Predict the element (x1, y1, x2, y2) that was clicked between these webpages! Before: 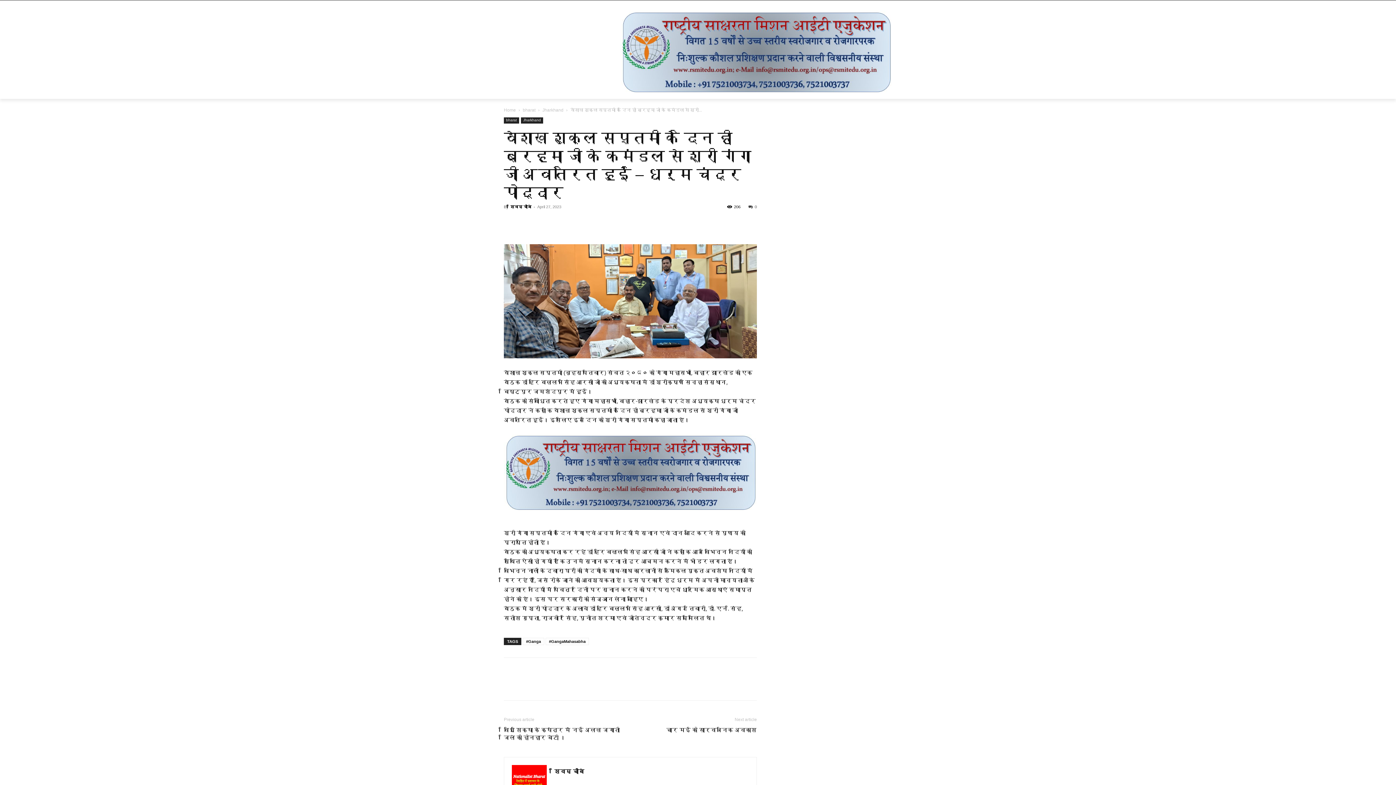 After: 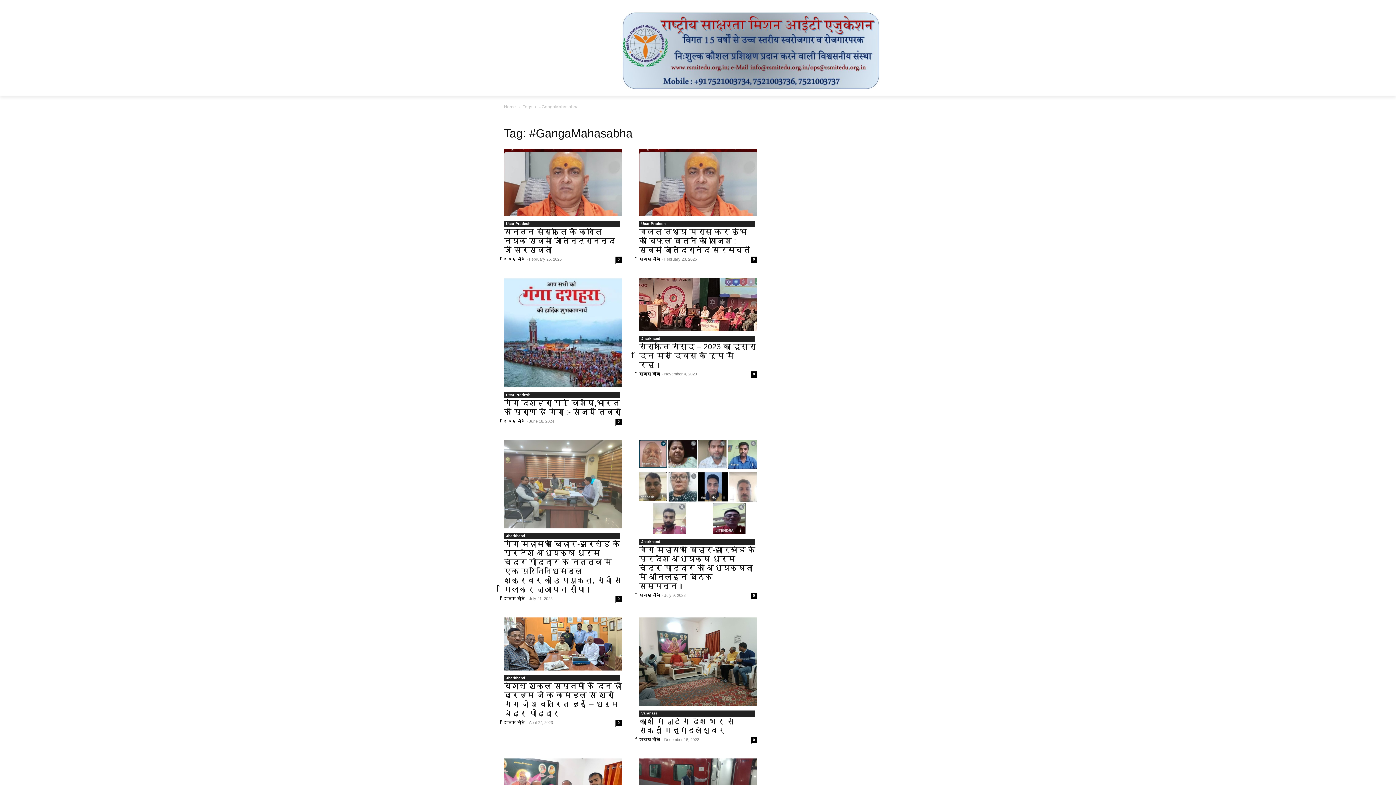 Action: bbox: (545, 638, 589, 645) label: #GangaMahasabha